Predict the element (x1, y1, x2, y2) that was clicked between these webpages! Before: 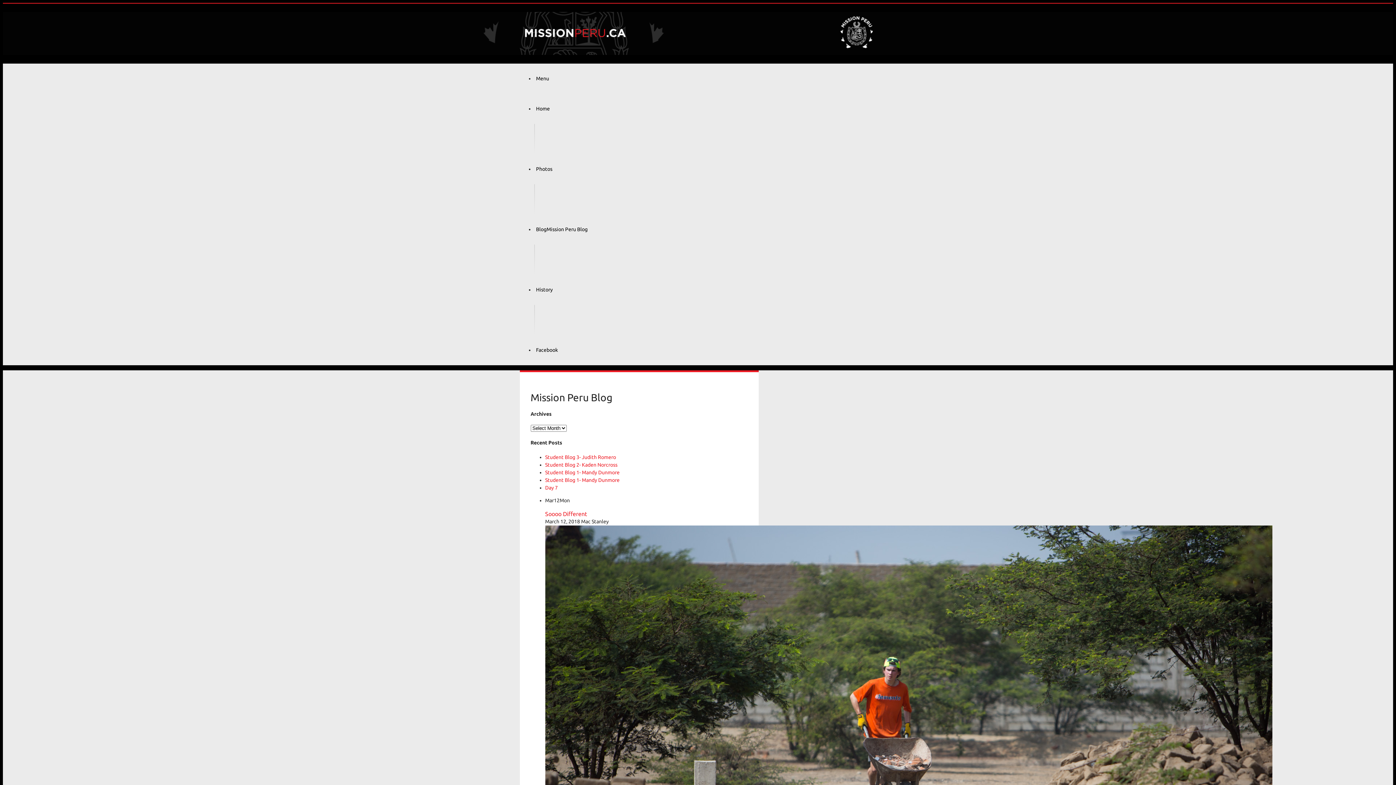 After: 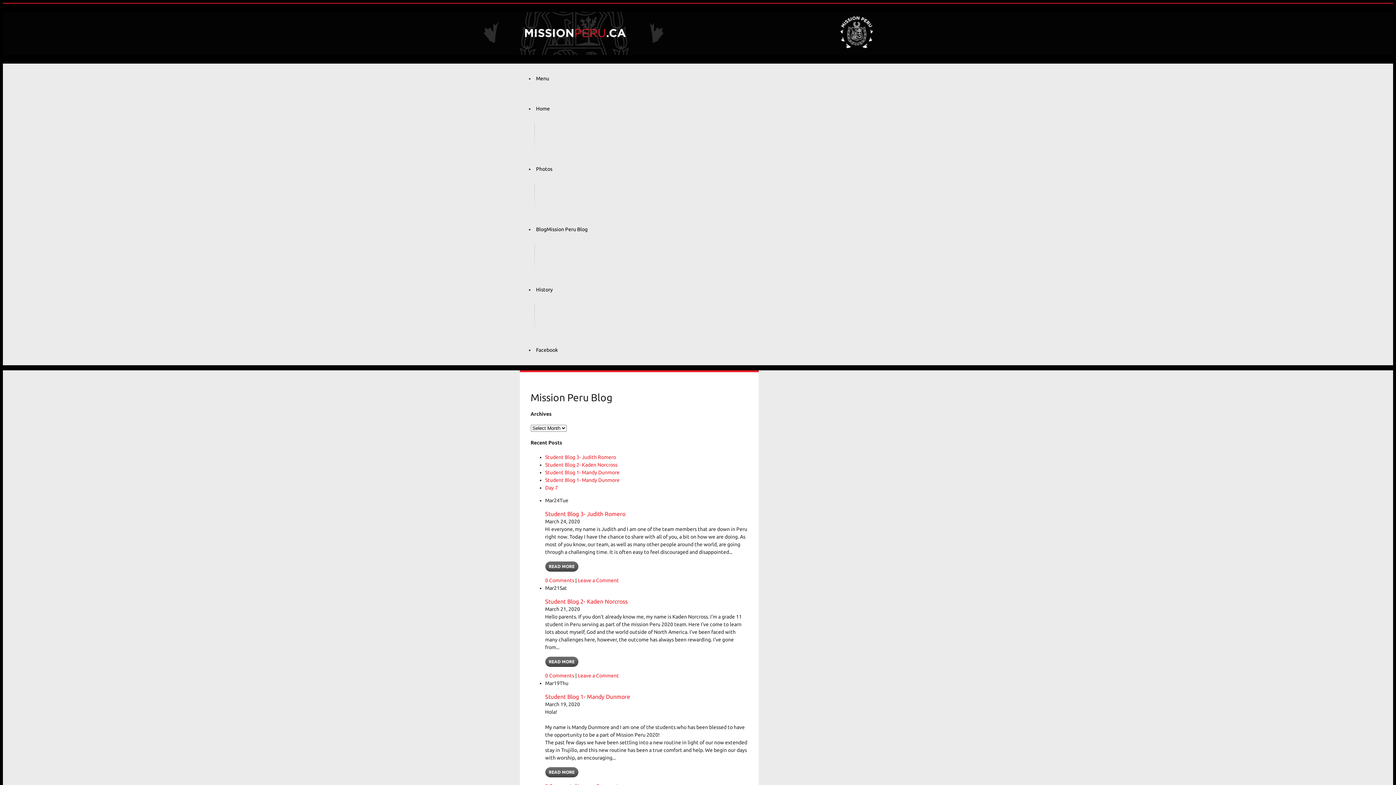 Action: bbox: (534, 226, 589, 232) label: BlogMission Peru Blog